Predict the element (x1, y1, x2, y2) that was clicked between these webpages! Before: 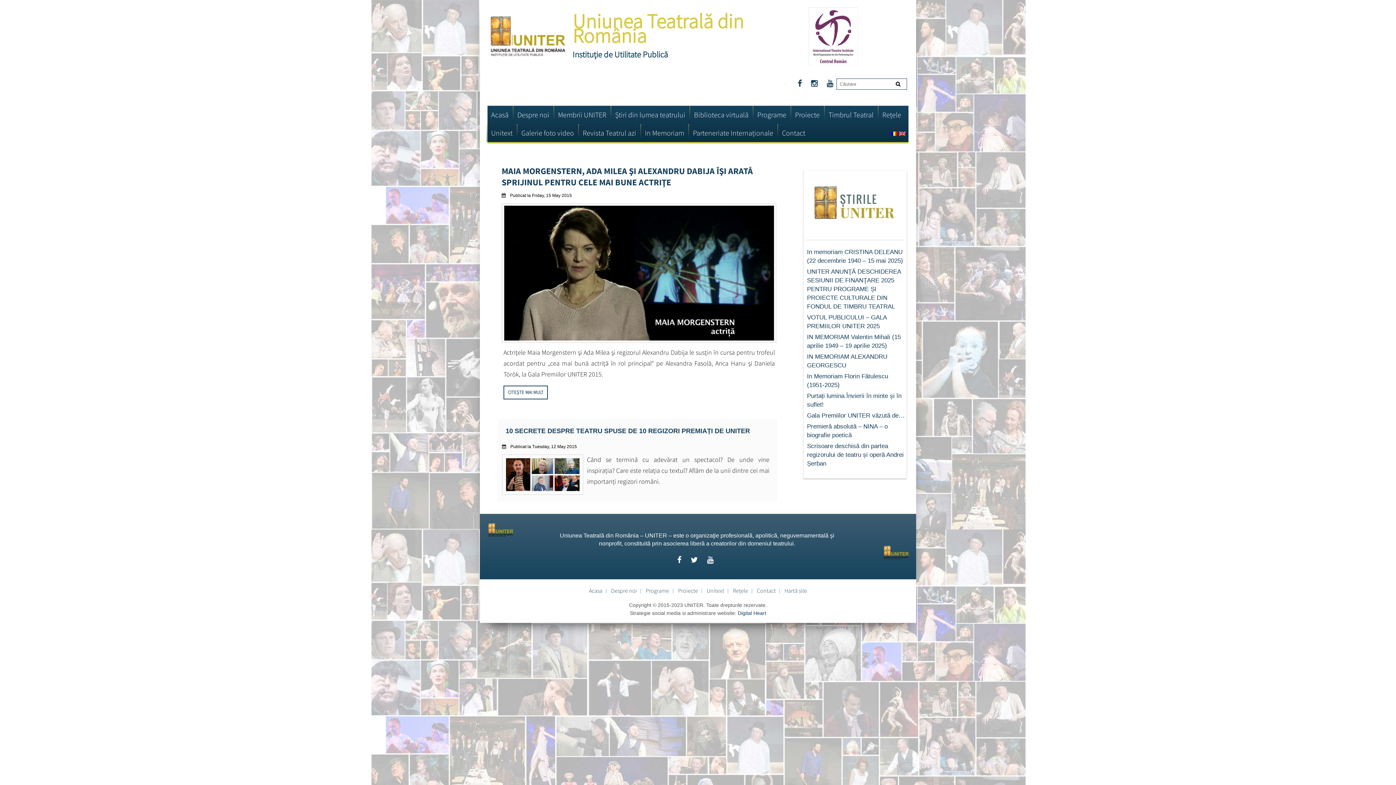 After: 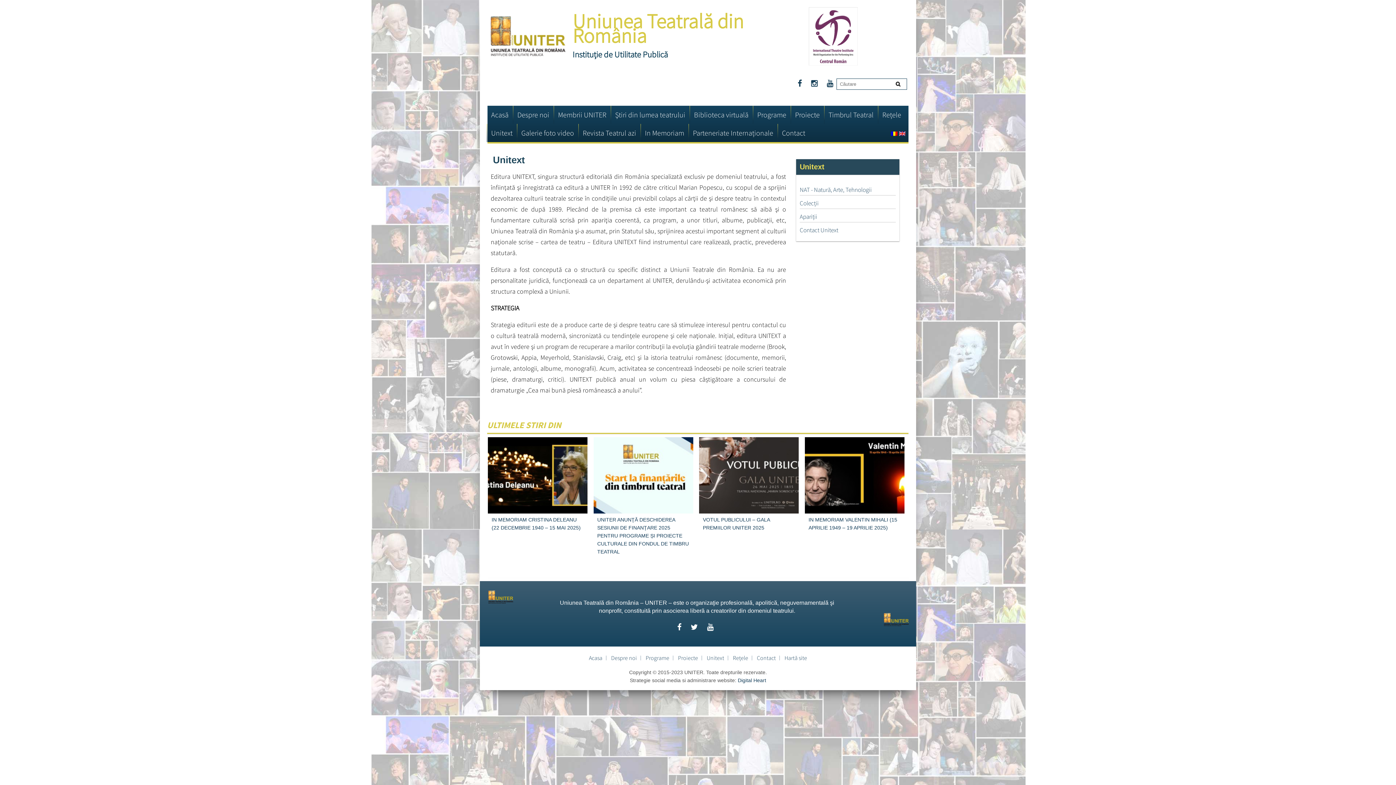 Action: label: Unitext bbox: (706, 587, 724, 594)